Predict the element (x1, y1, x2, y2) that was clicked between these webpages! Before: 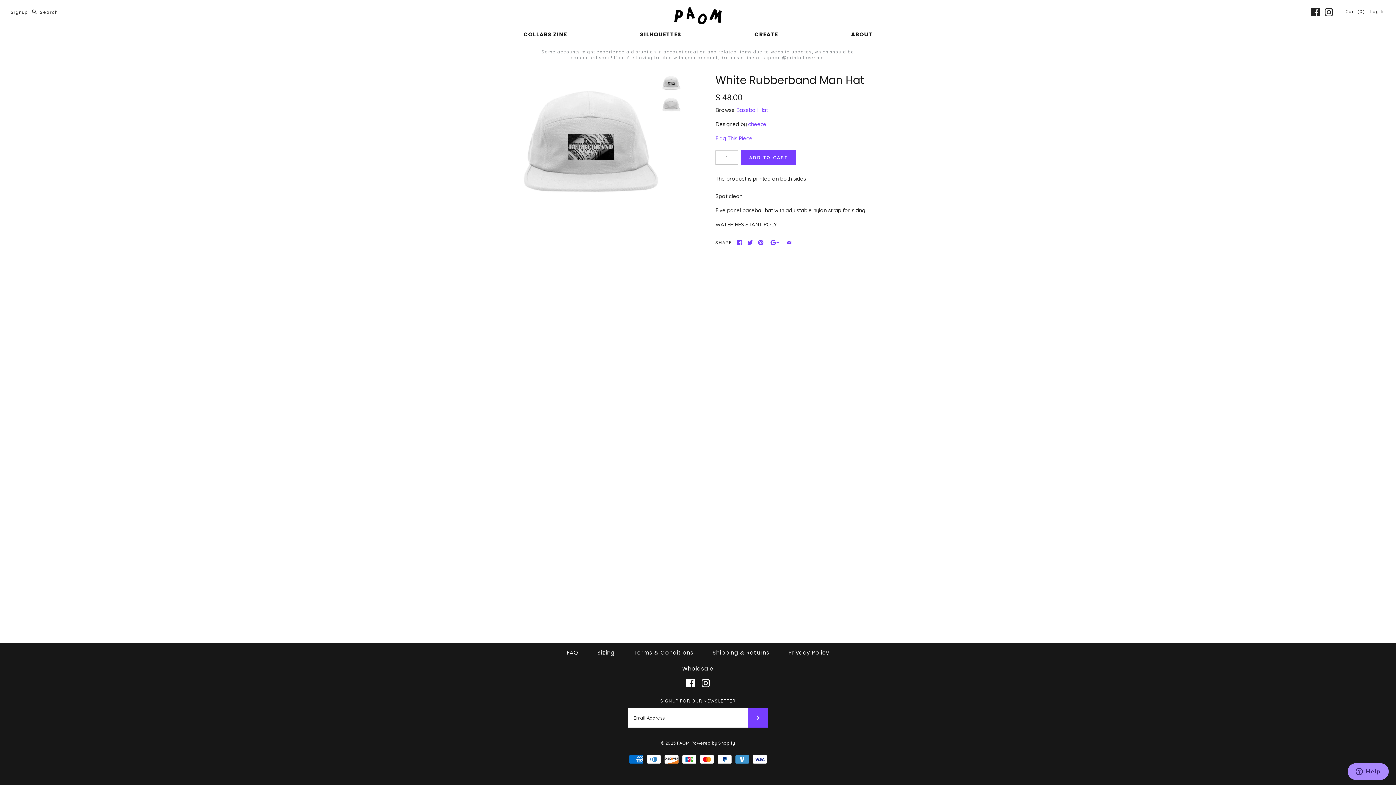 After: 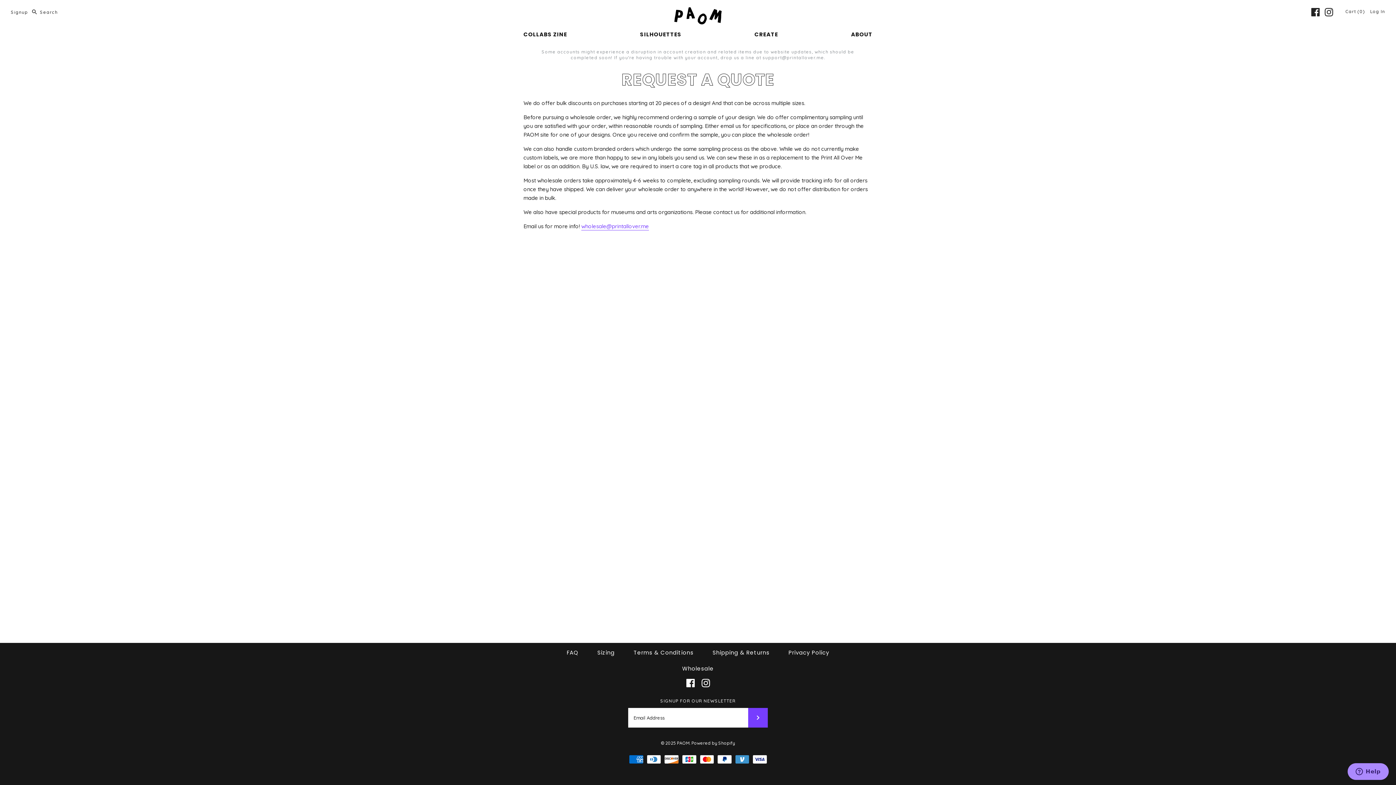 Action: label: Wholesale bbox: (673, 660, 722, 676)